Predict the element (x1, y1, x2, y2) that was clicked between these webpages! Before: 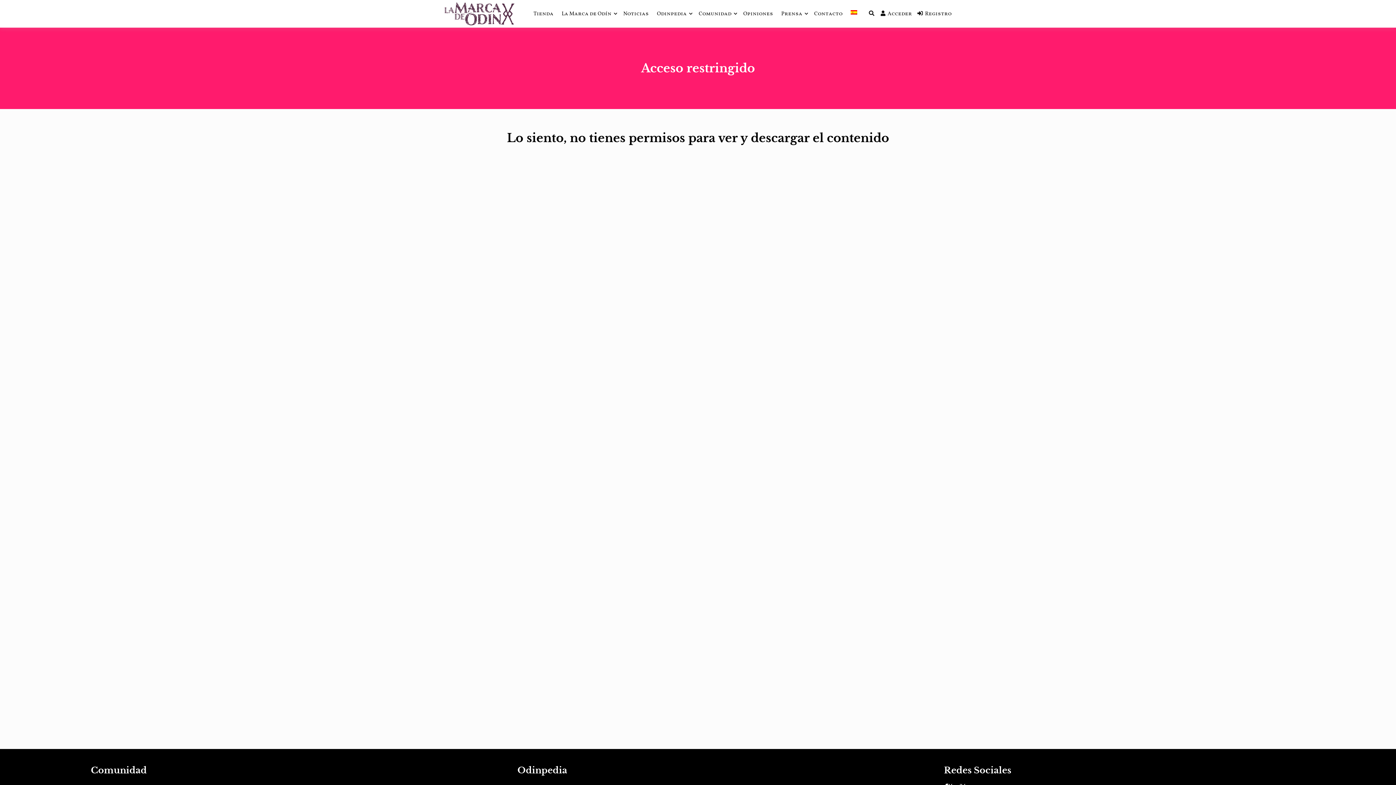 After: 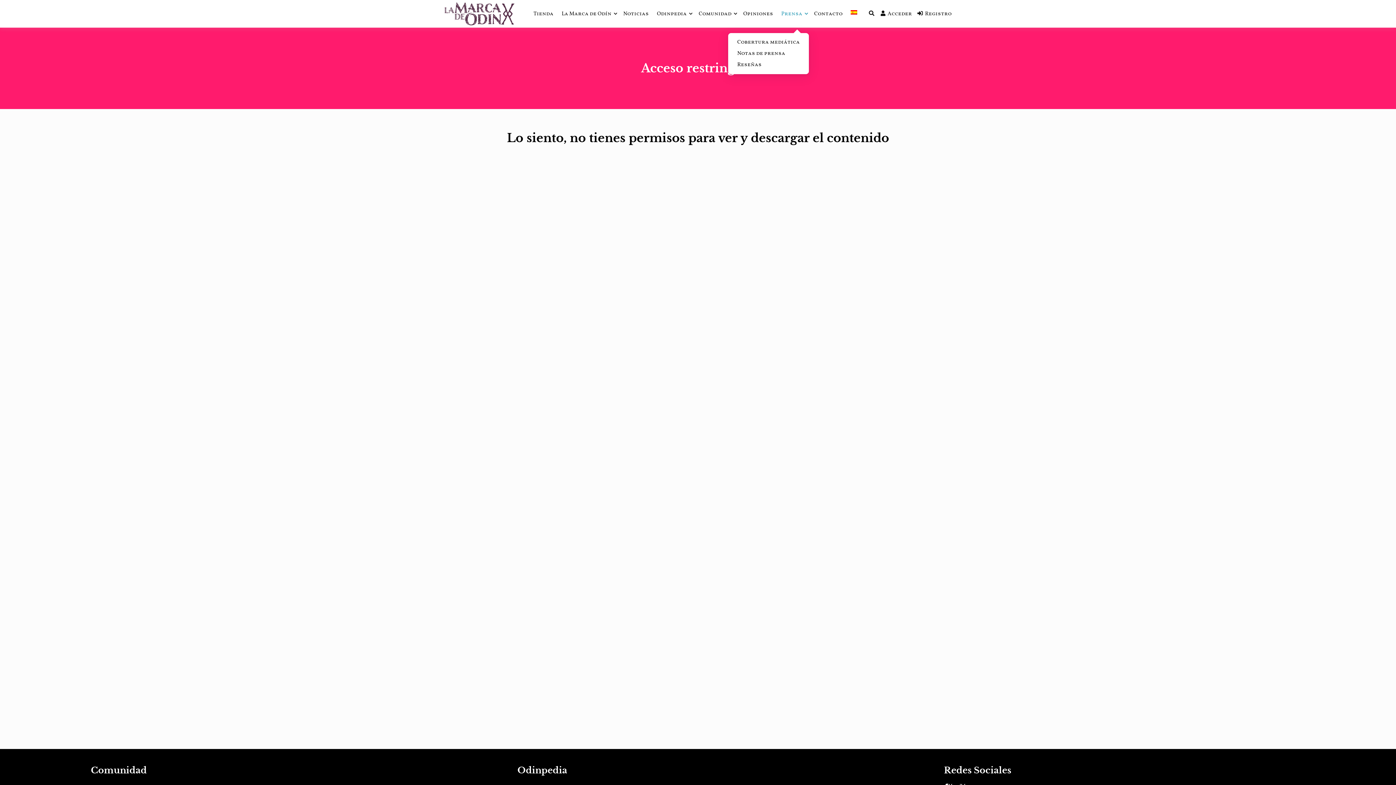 Action: bbox: (778, 1, 805, 25) label: Prensa